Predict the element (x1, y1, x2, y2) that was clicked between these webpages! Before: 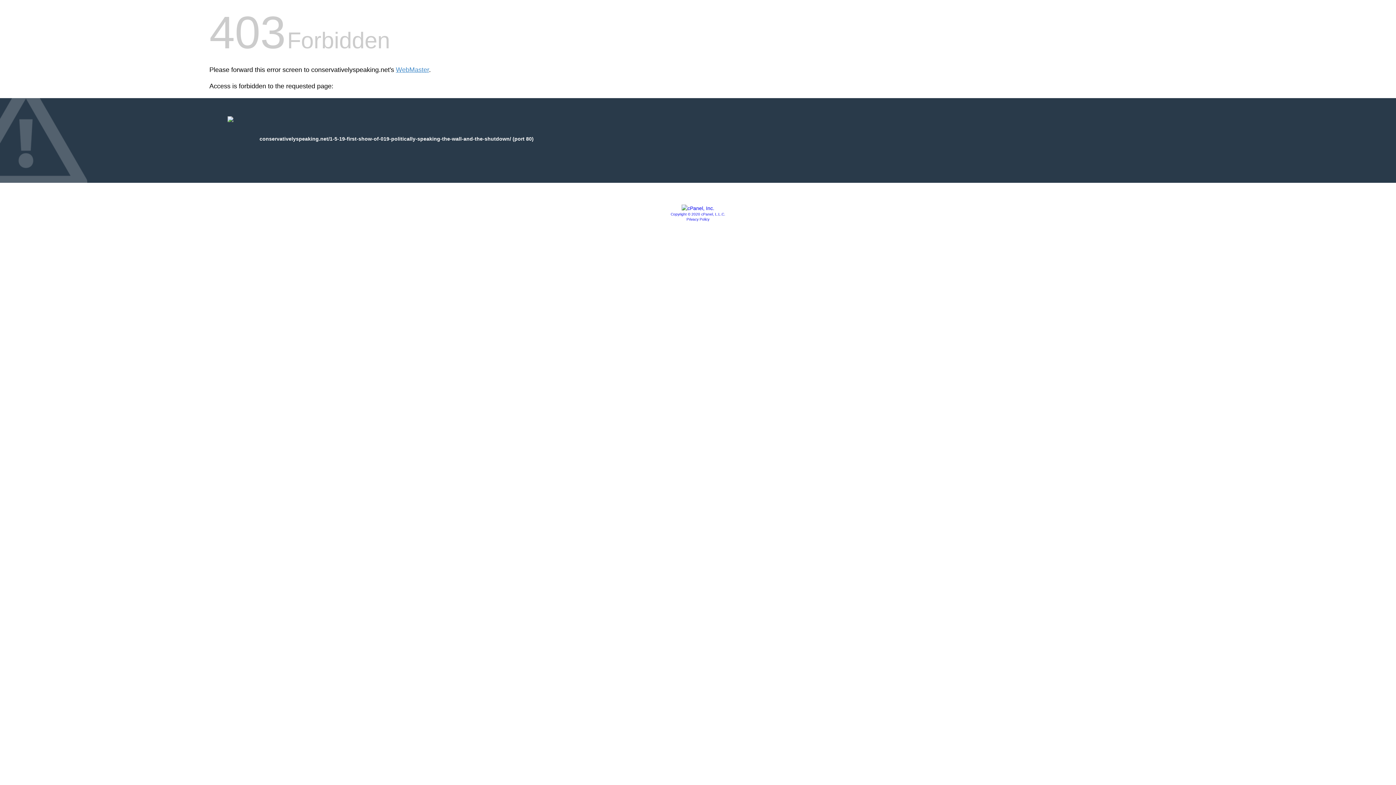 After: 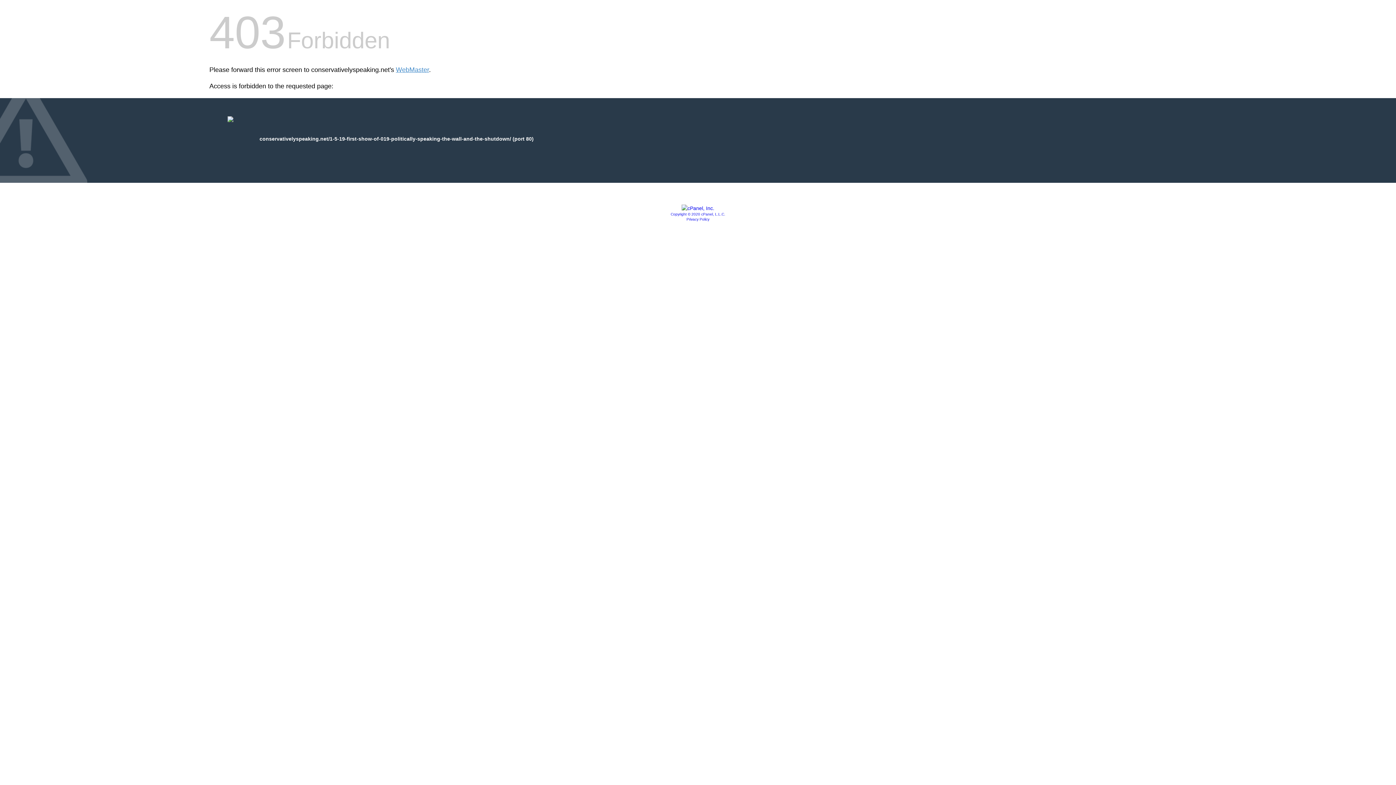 Action: bbox: (686, 217, 709, 221) label: Privacy Policy